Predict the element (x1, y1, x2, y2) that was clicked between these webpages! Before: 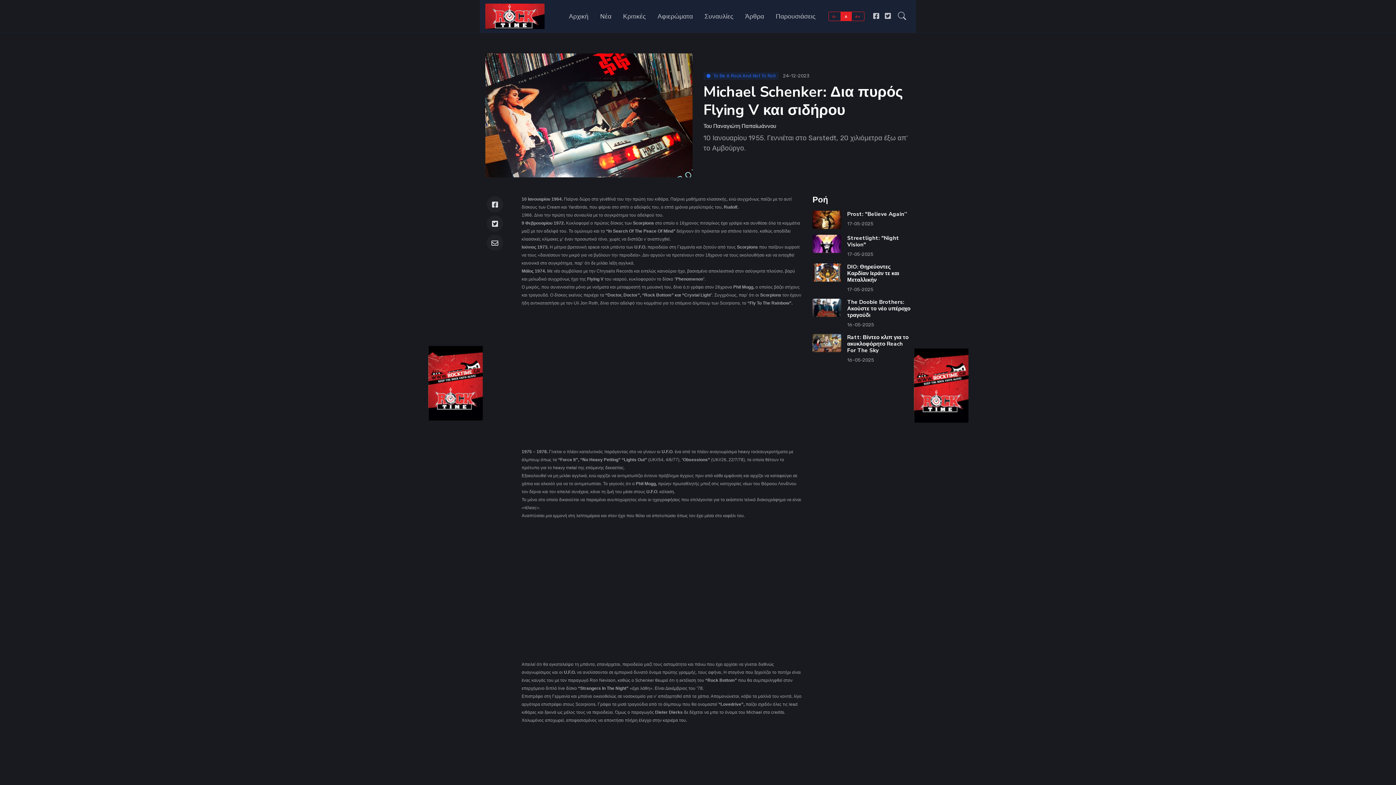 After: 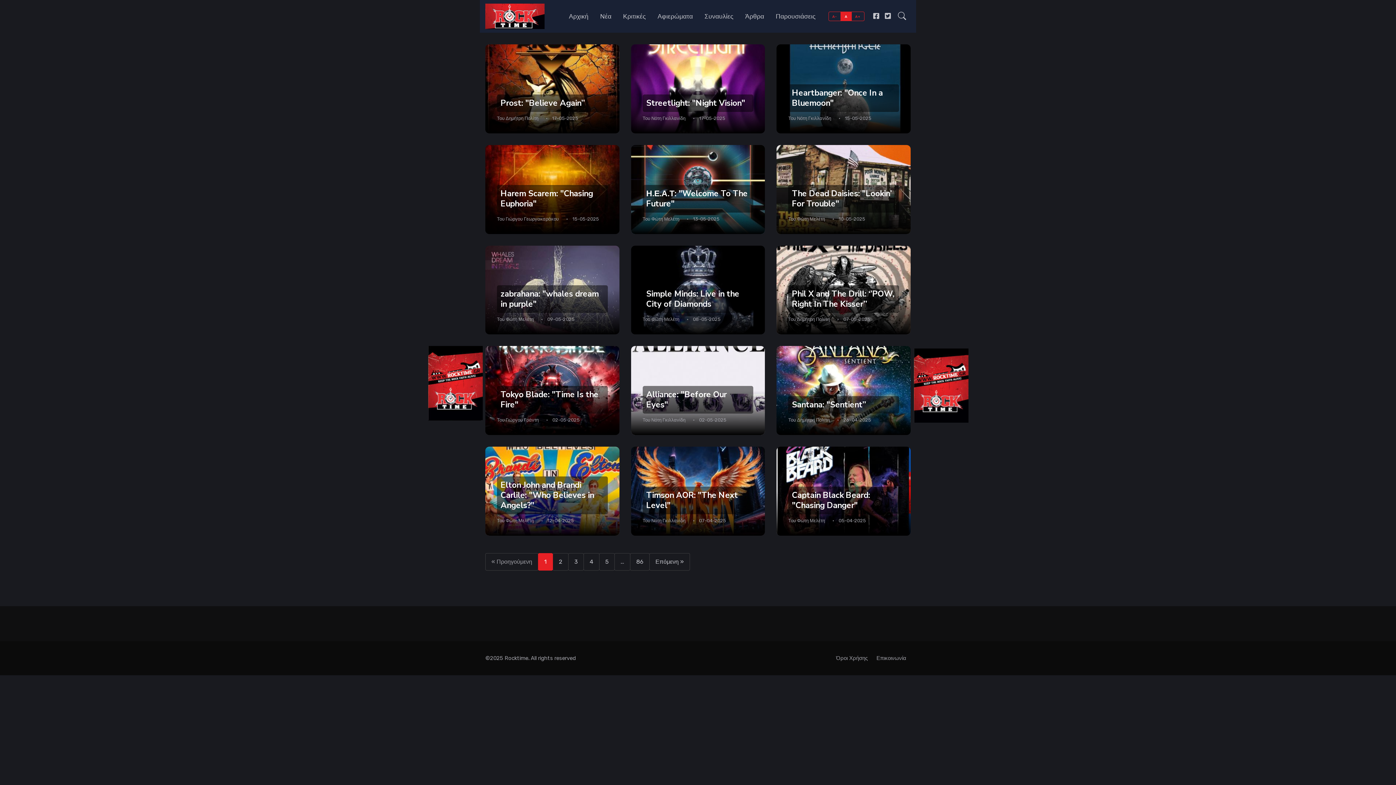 Action: label: Κριτικές bbox: (617, 0, 651, 32)